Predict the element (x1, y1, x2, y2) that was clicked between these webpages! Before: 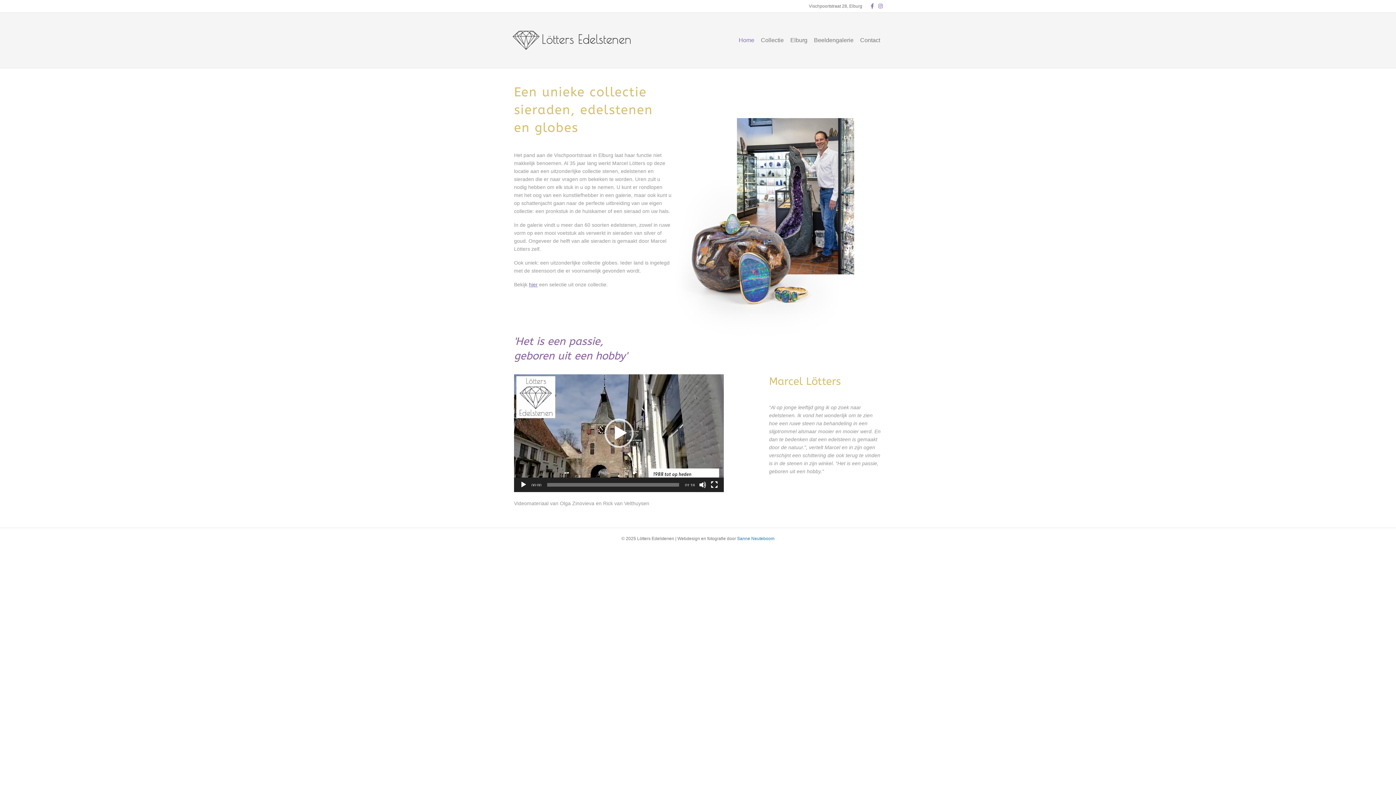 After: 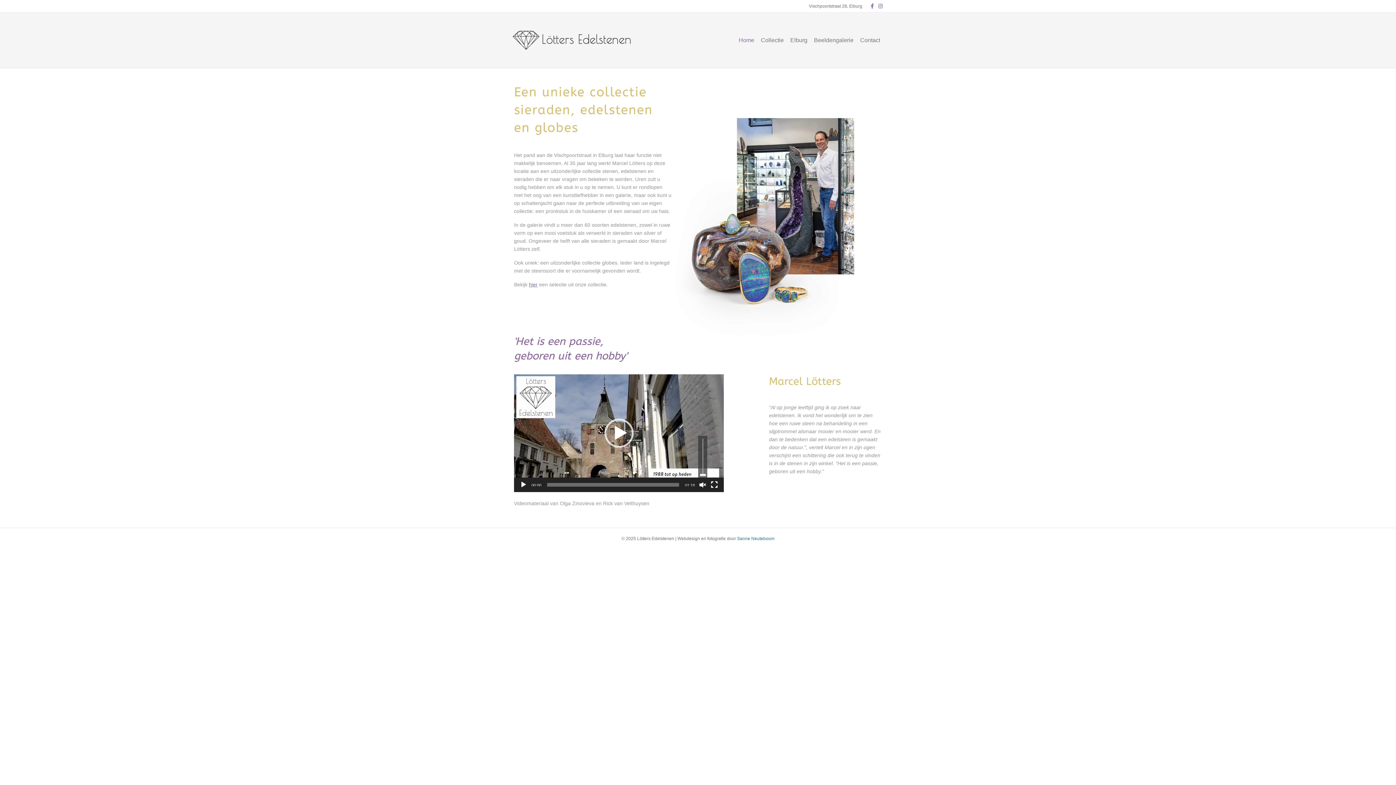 Action: label: Dempen bbox: (699, 481, 706, 488)